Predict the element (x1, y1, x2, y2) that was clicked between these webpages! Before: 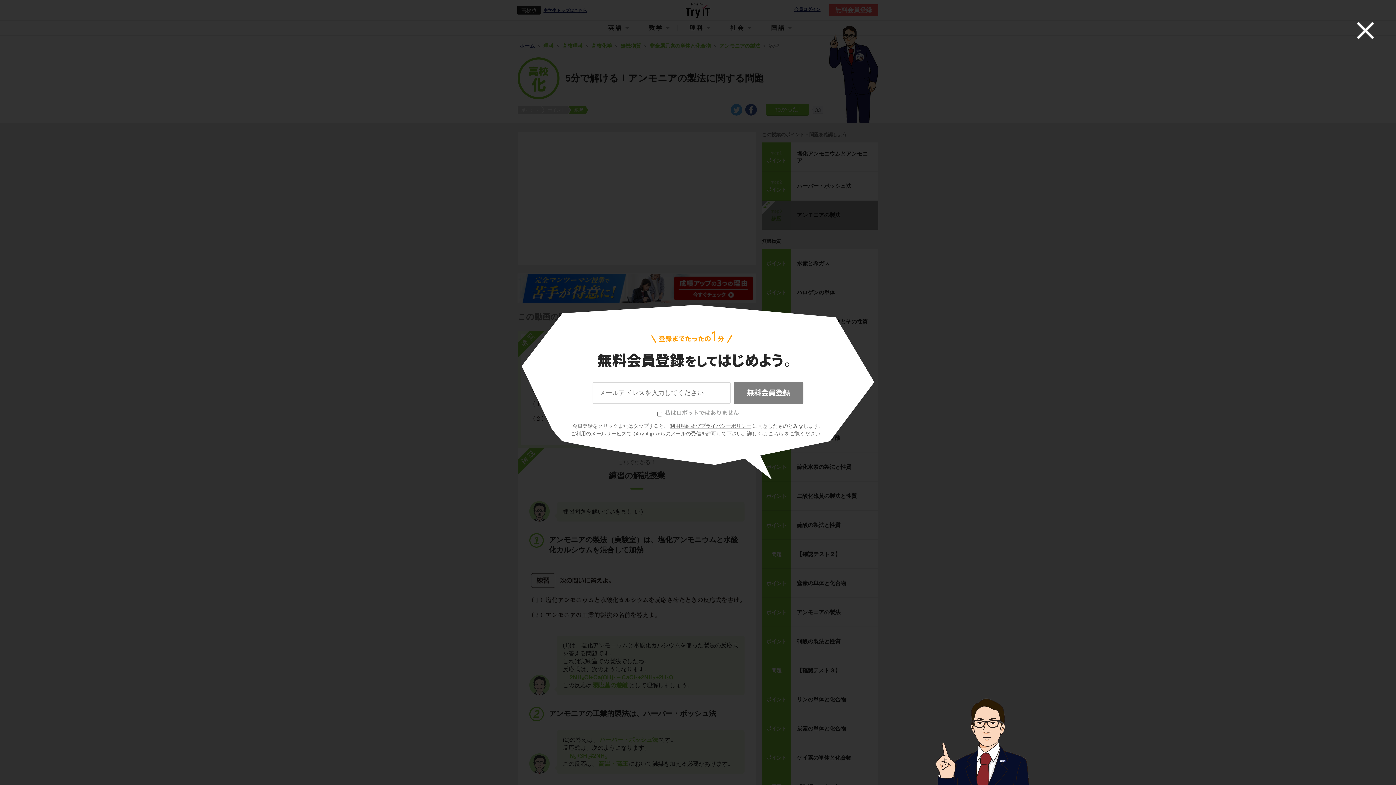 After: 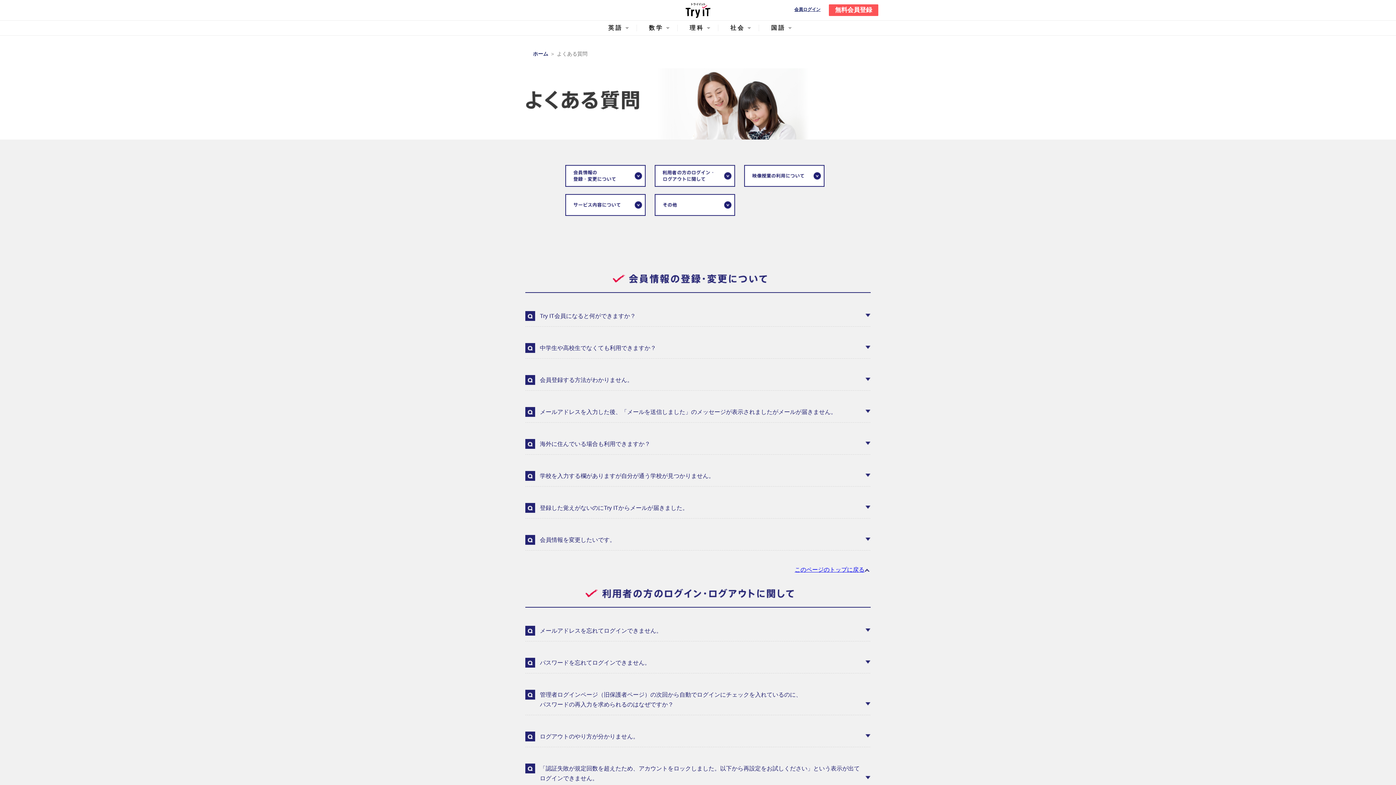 Action: bbox: (767, 430, 784, 436) label: こちら